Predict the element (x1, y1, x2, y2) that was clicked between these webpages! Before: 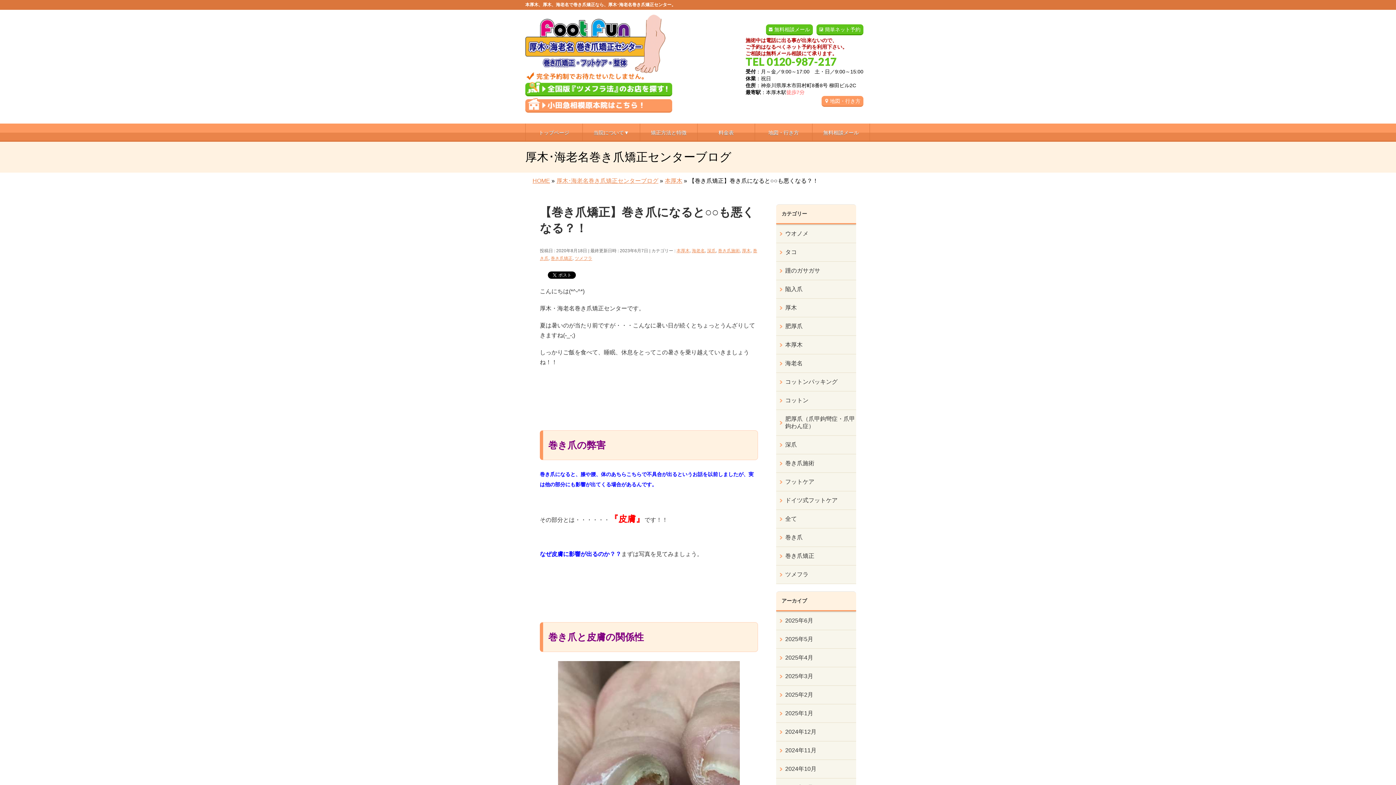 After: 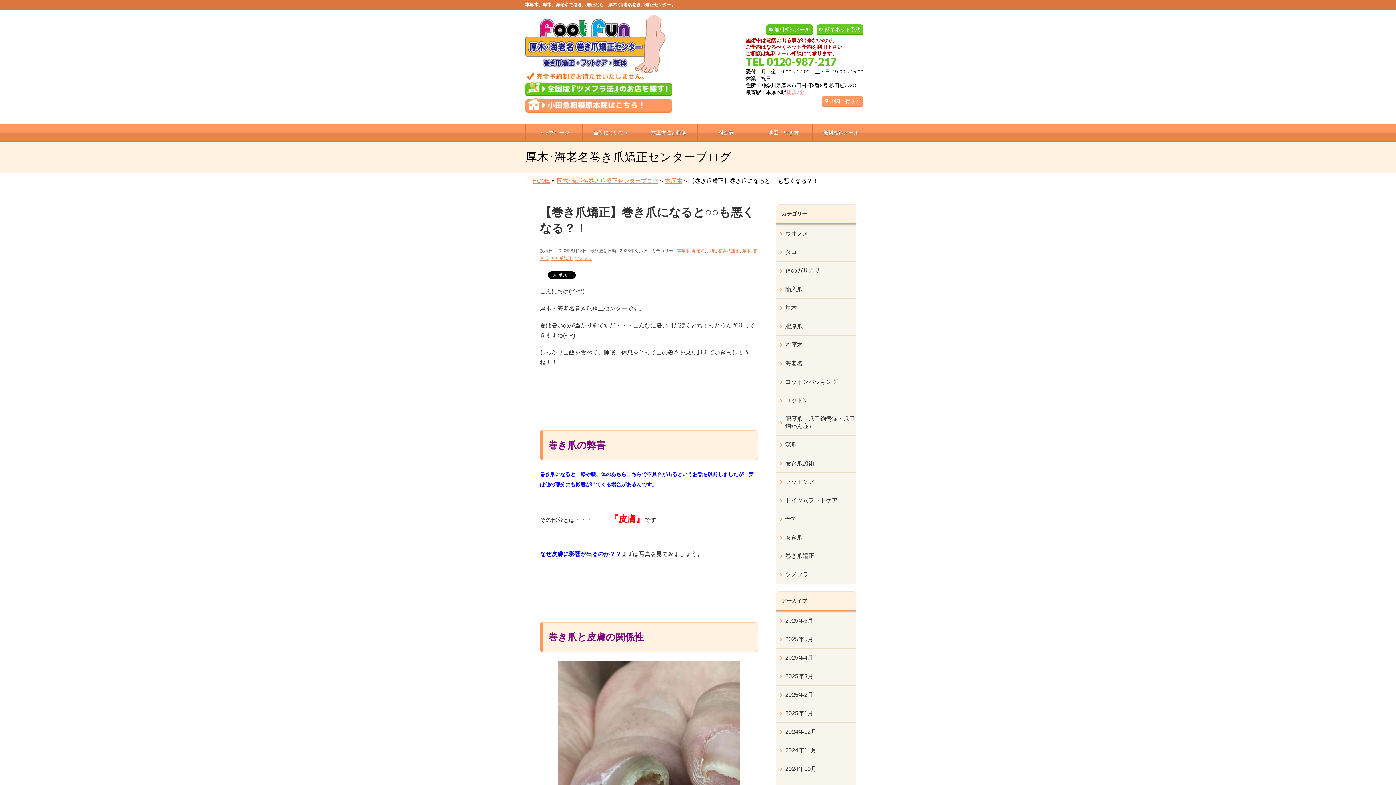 Action: bbox: (816, 24, 863, 35) label: 簡単ネット予約